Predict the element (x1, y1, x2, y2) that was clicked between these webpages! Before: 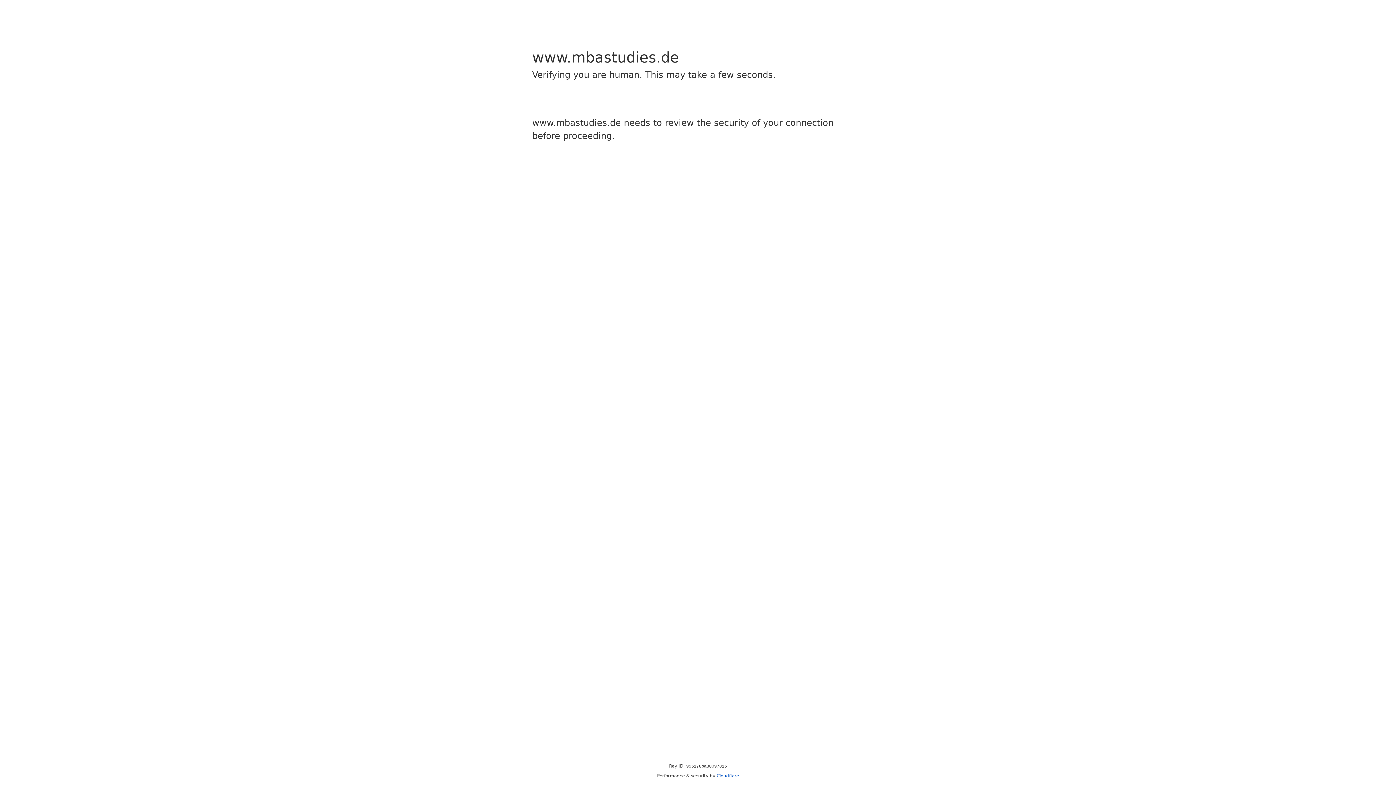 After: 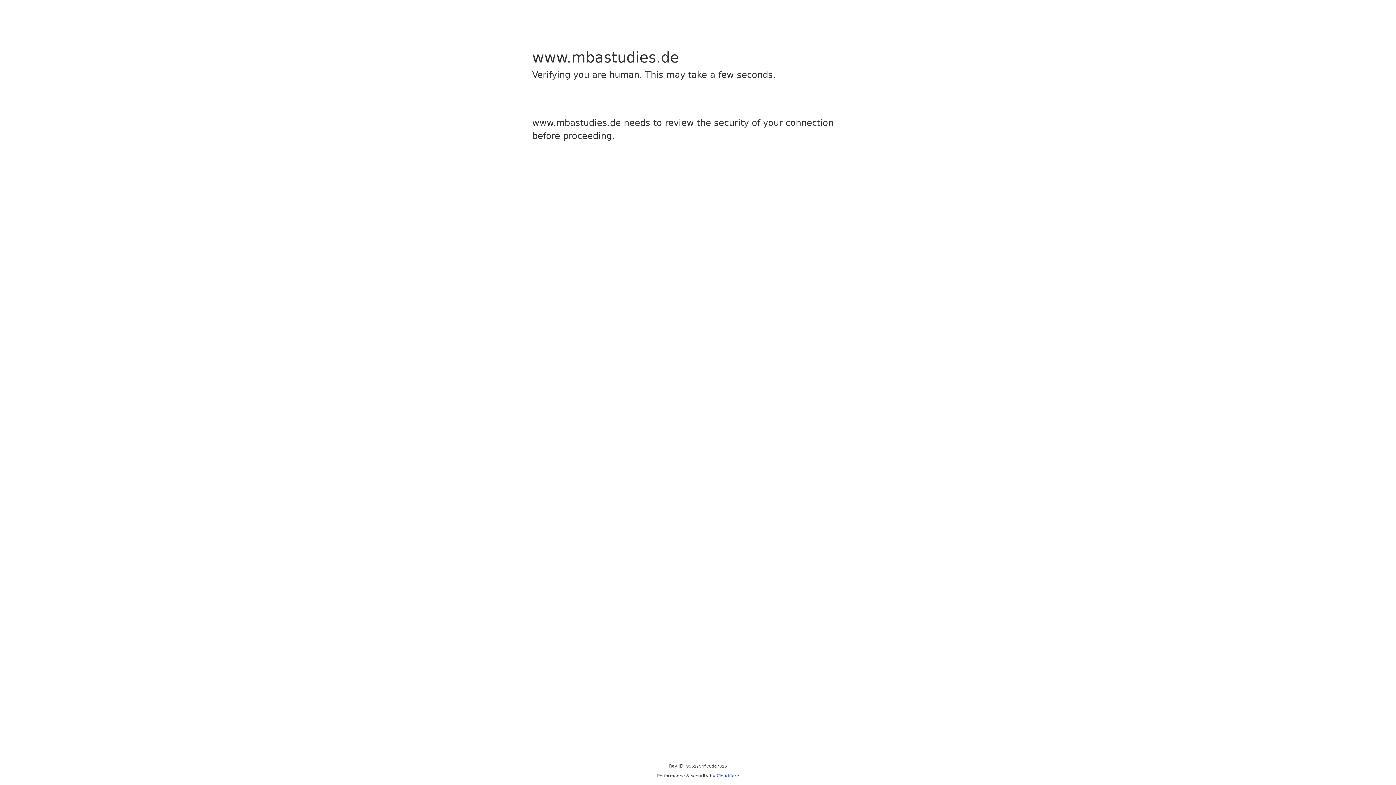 Action: bbox: (716, 773, 739, 778) label: Cloudflare